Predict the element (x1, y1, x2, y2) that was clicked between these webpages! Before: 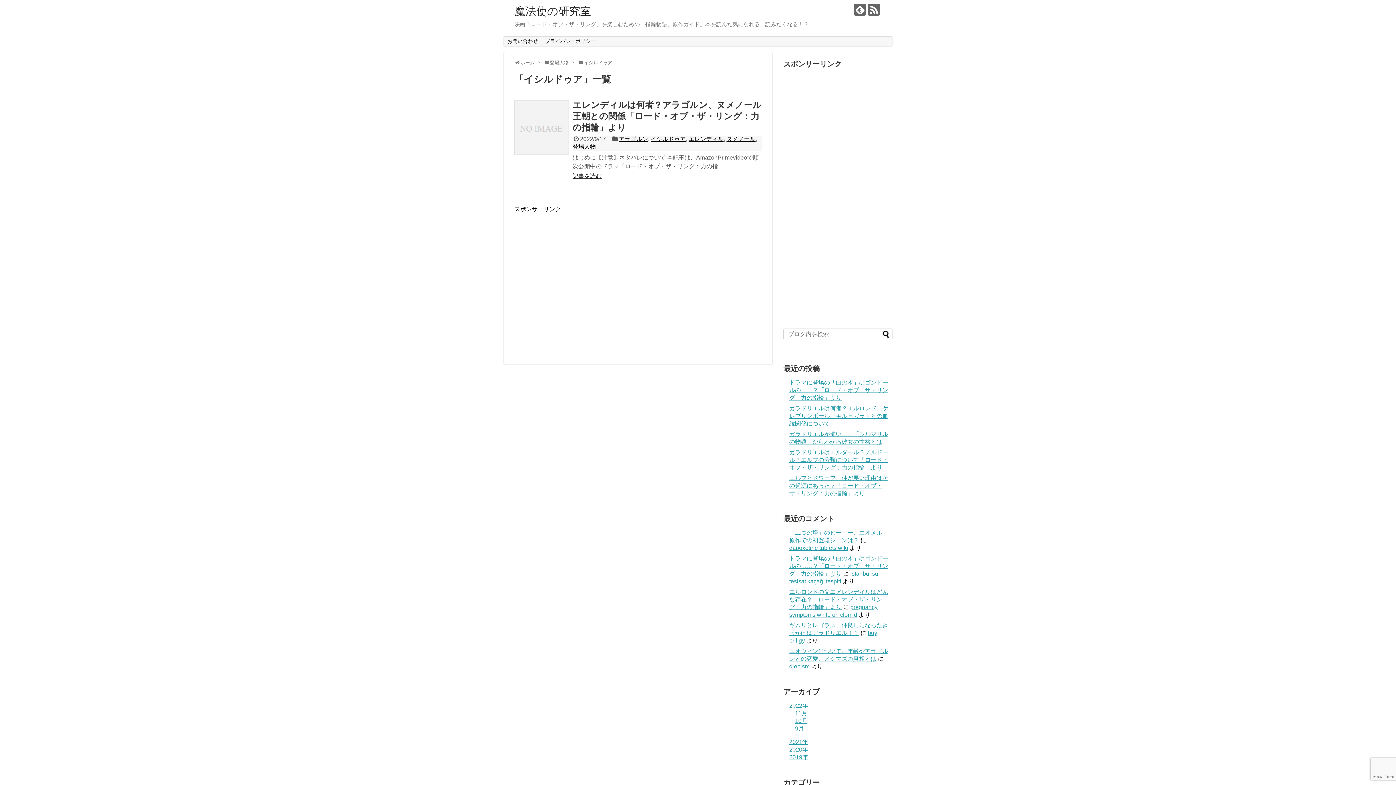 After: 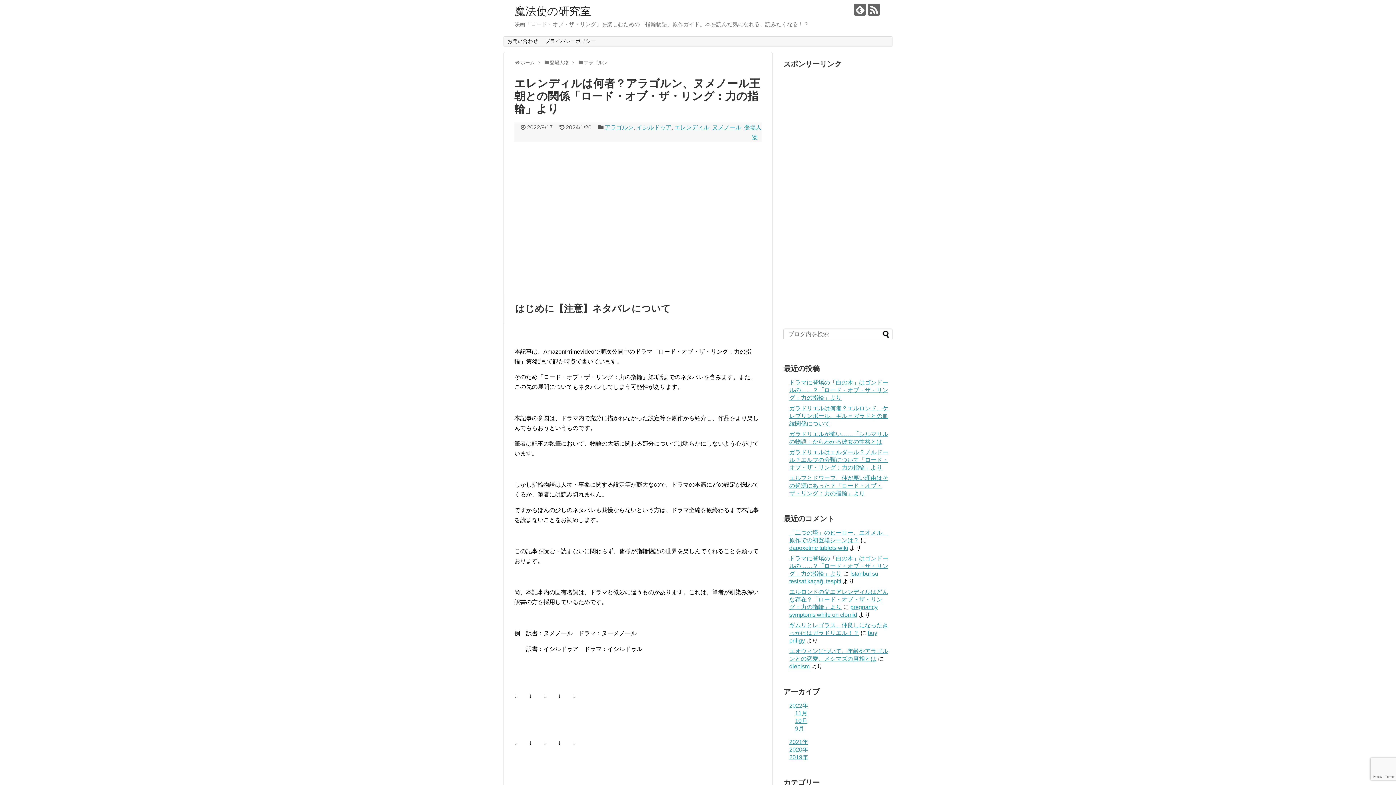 Action: bbox: (514, 100, 569, 154)